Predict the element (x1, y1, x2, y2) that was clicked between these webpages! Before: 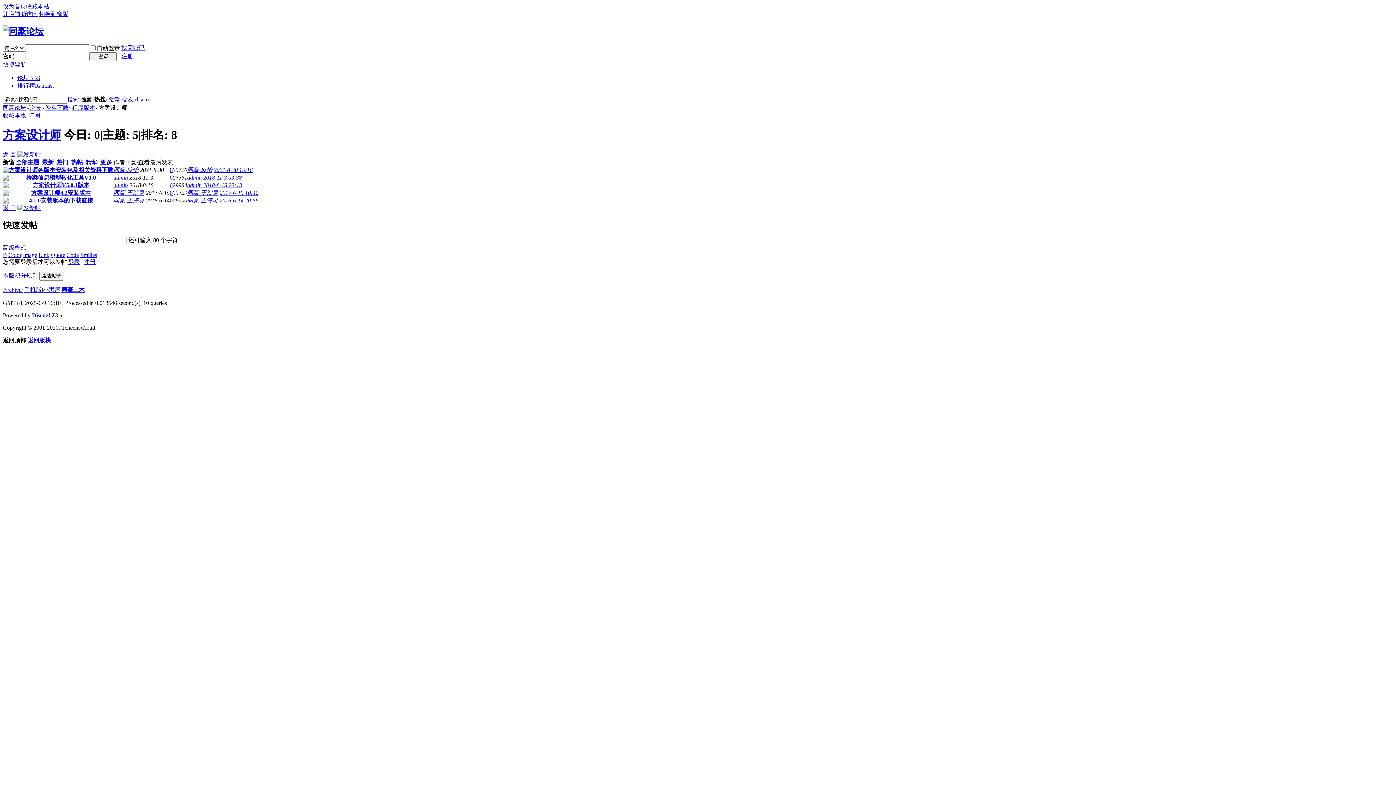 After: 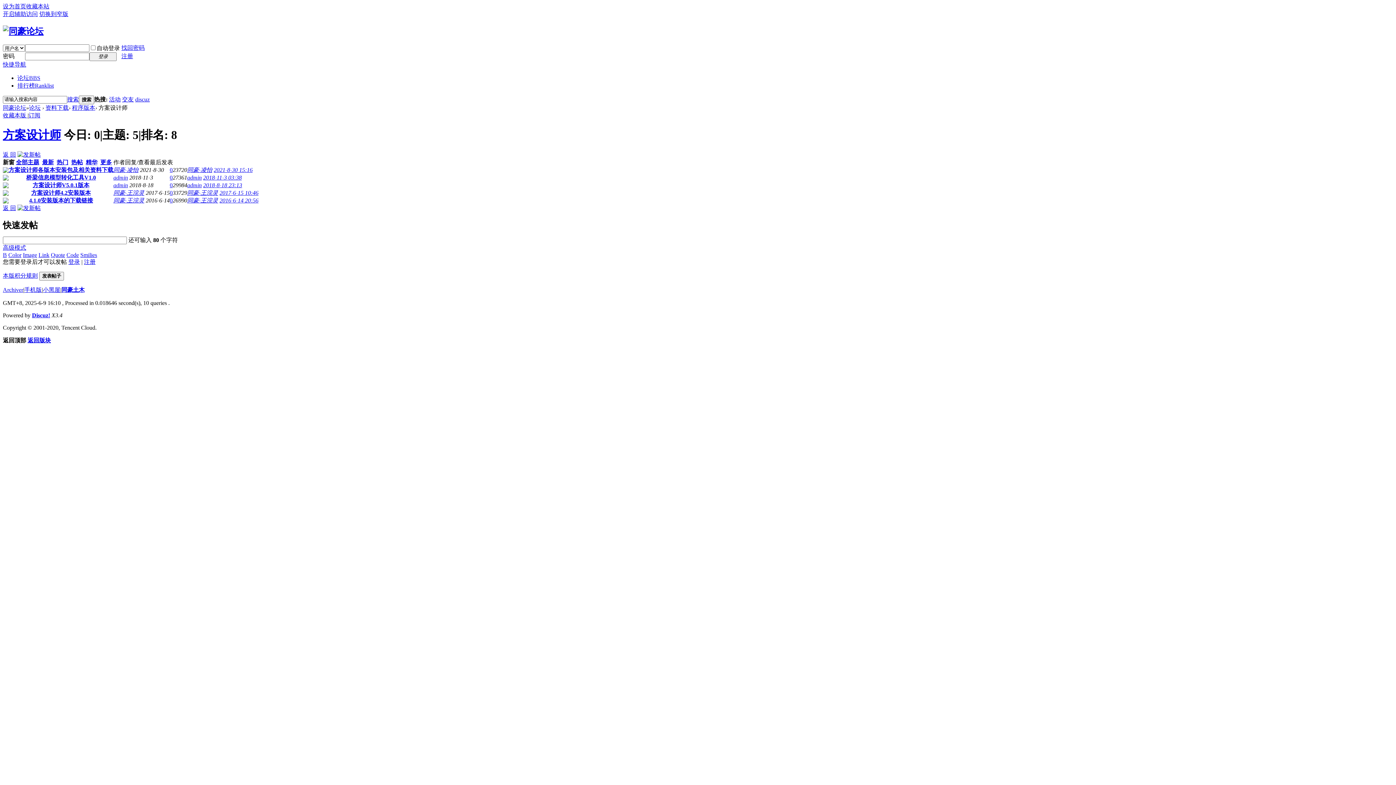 Action: bbox: (2, 198, 8, 204)